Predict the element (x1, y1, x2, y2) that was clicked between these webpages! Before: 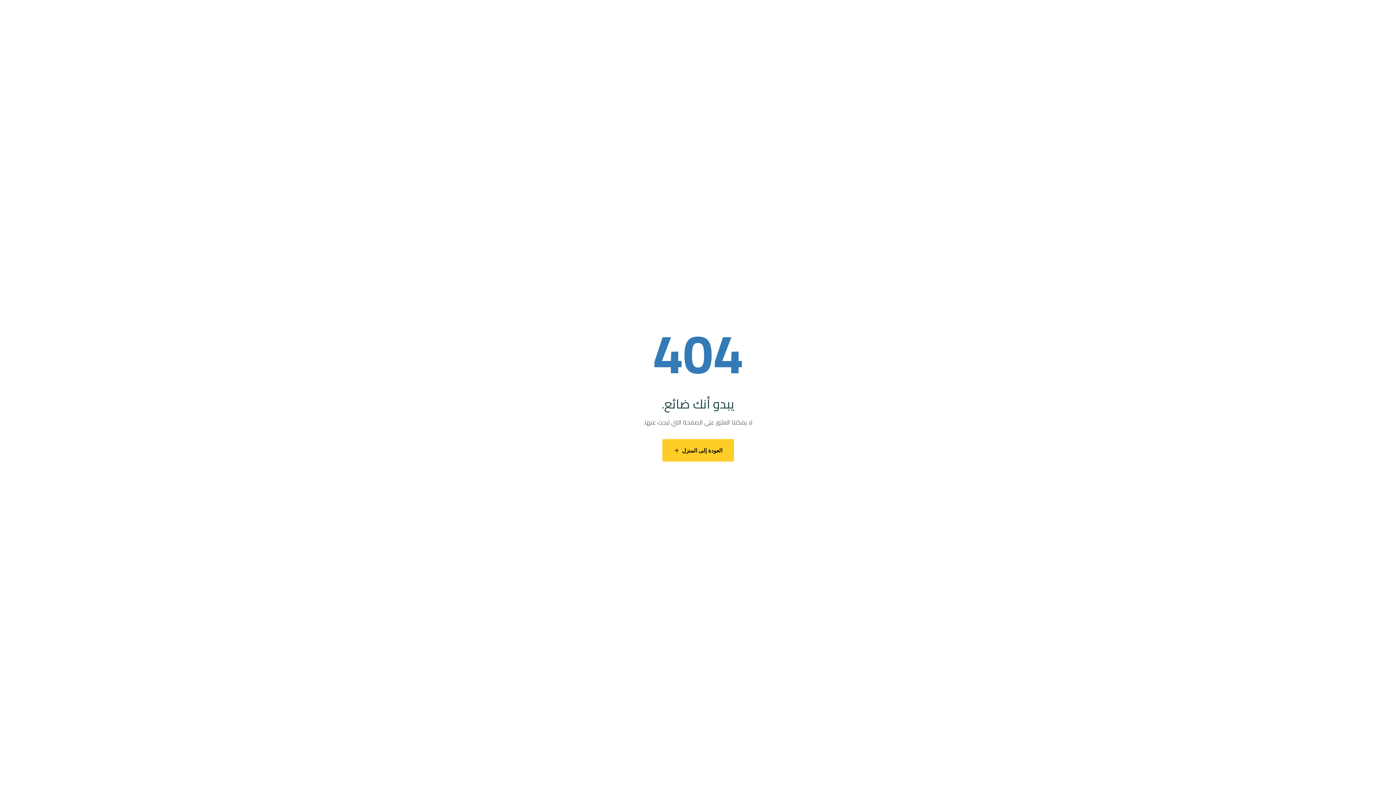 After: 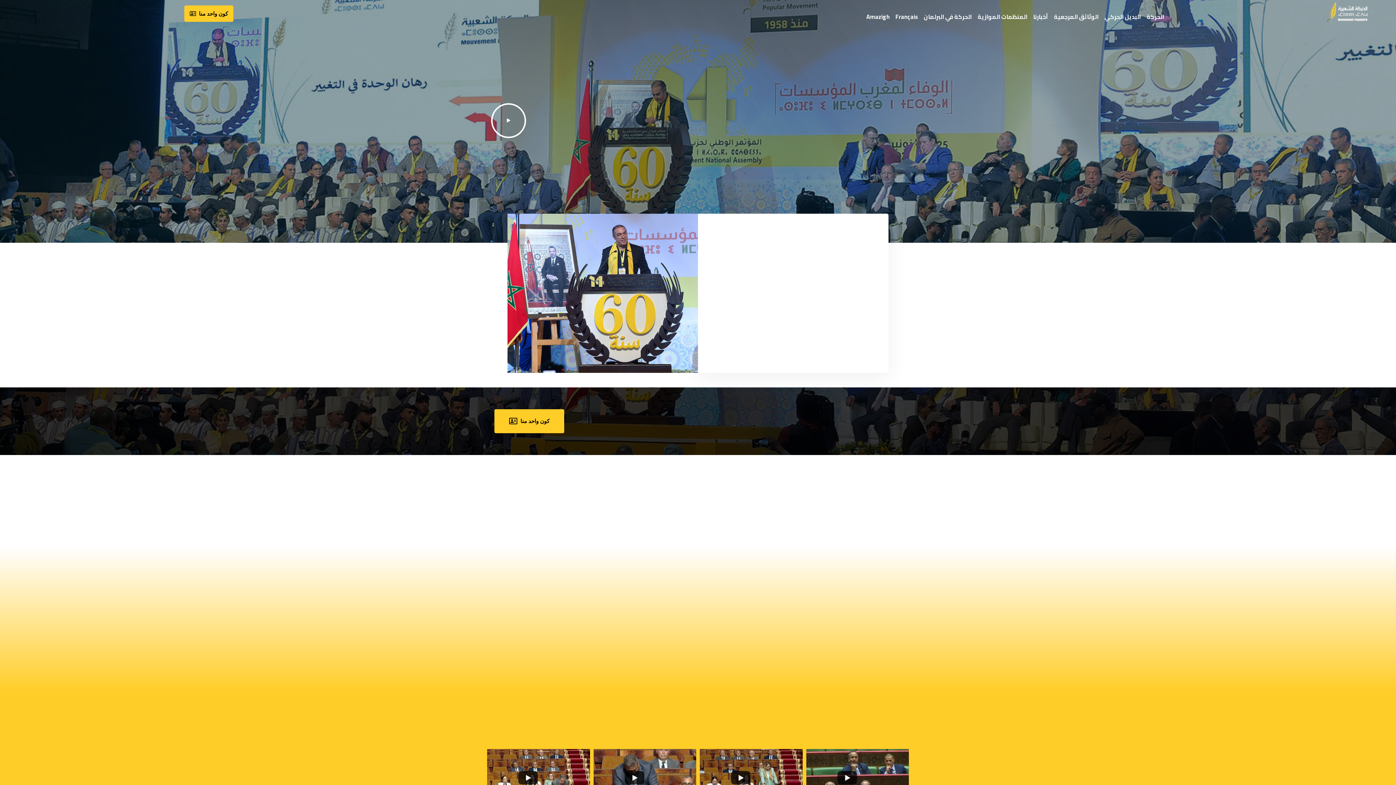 Action: bbox: (662, 439, 734, 461) label: العودة إلى المنزل